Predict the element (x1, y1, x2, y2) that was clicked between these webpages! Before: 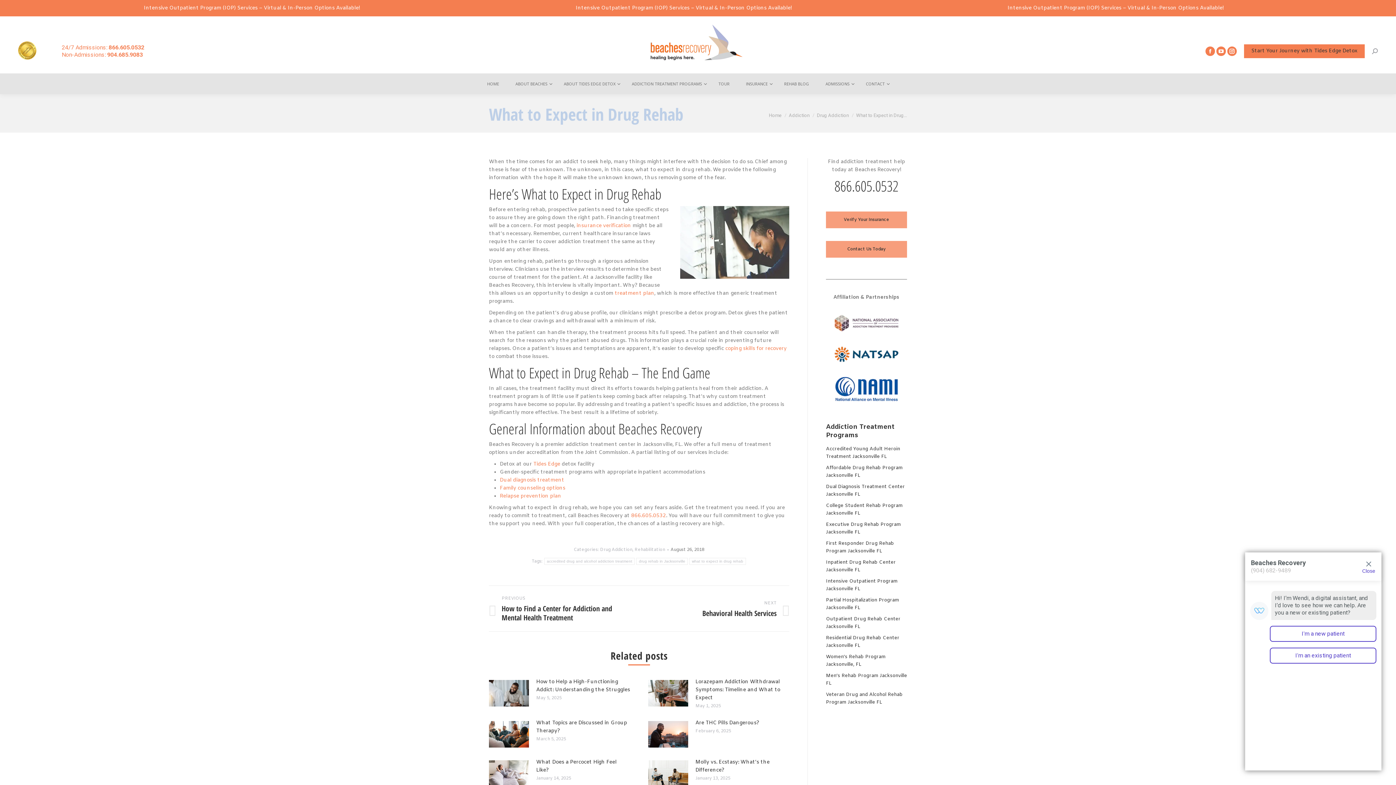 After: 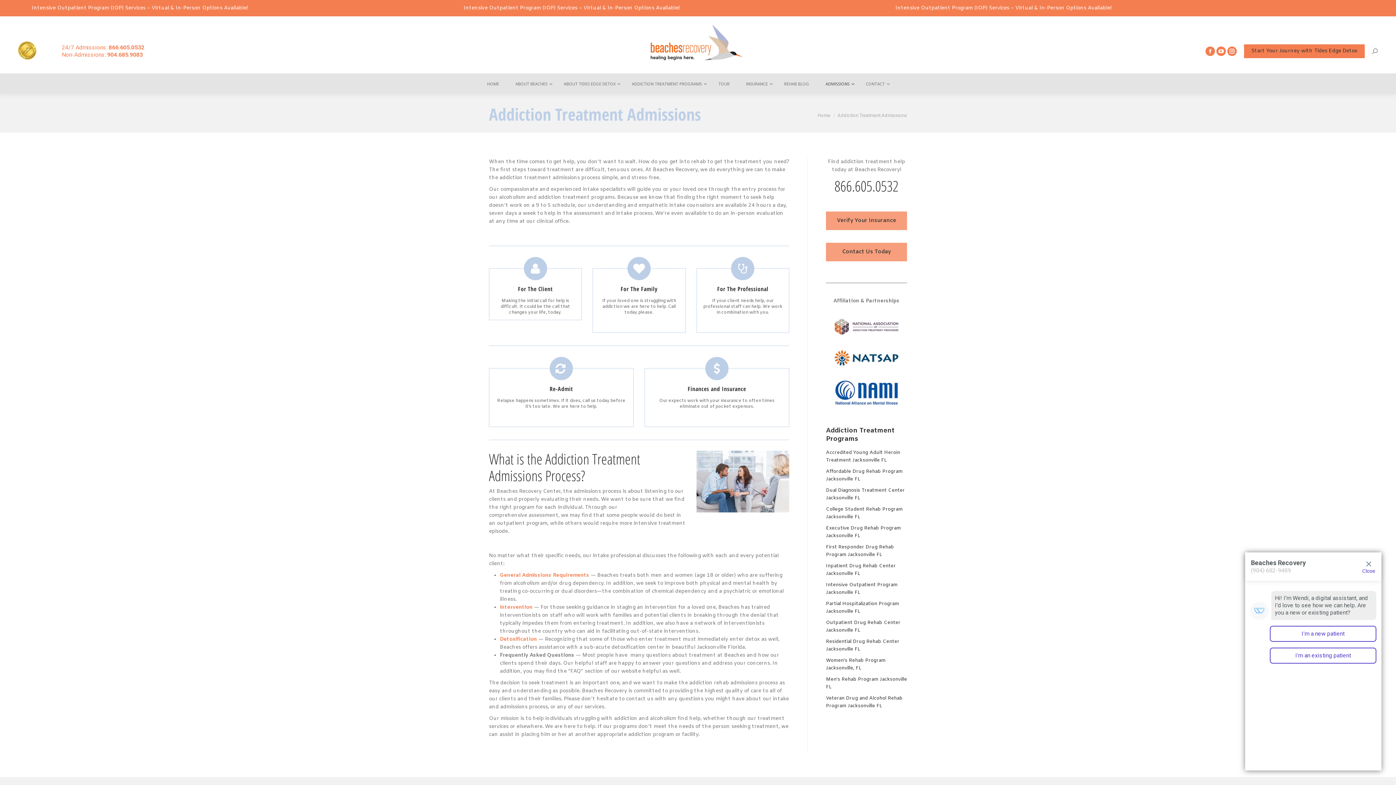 Action: bbox: (818, 73, 858, 94) label: ADMISSIONS